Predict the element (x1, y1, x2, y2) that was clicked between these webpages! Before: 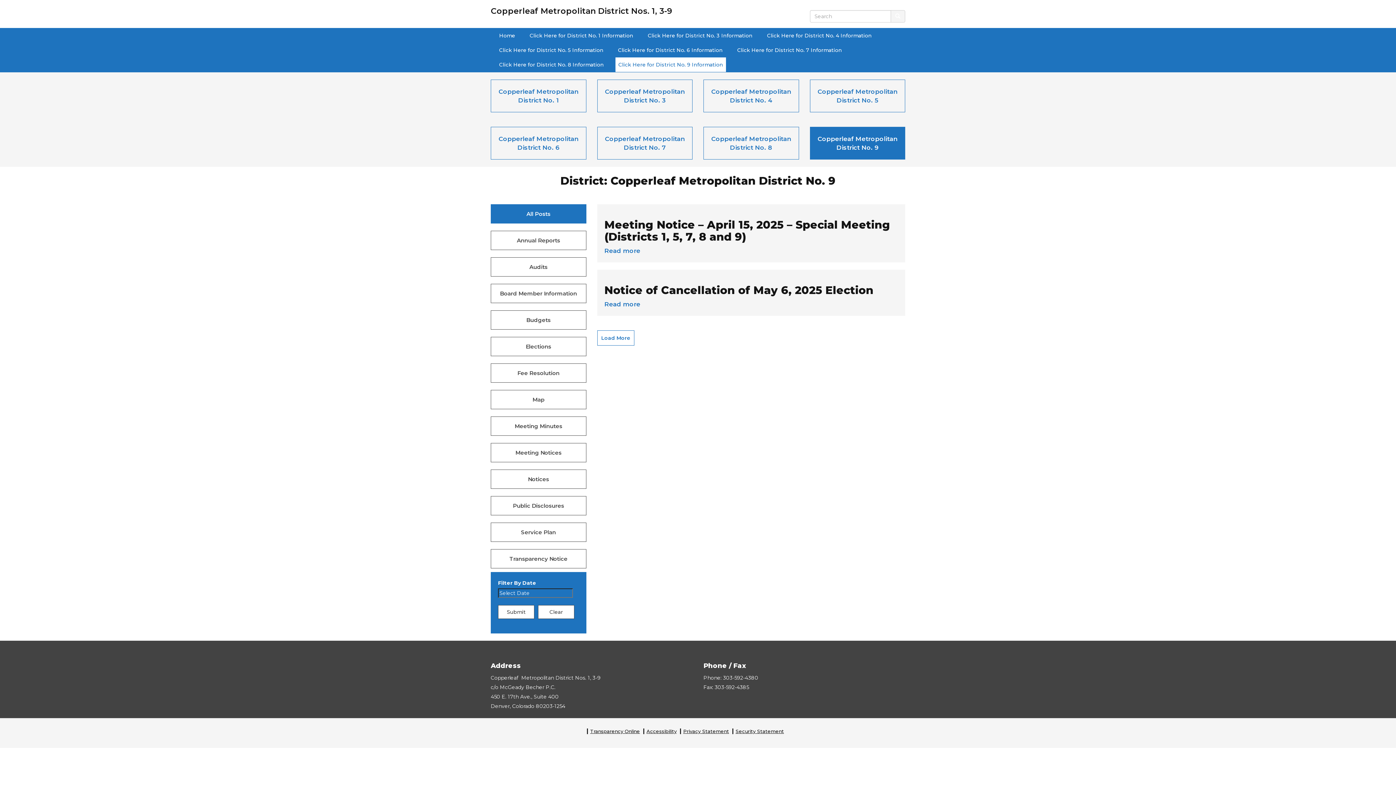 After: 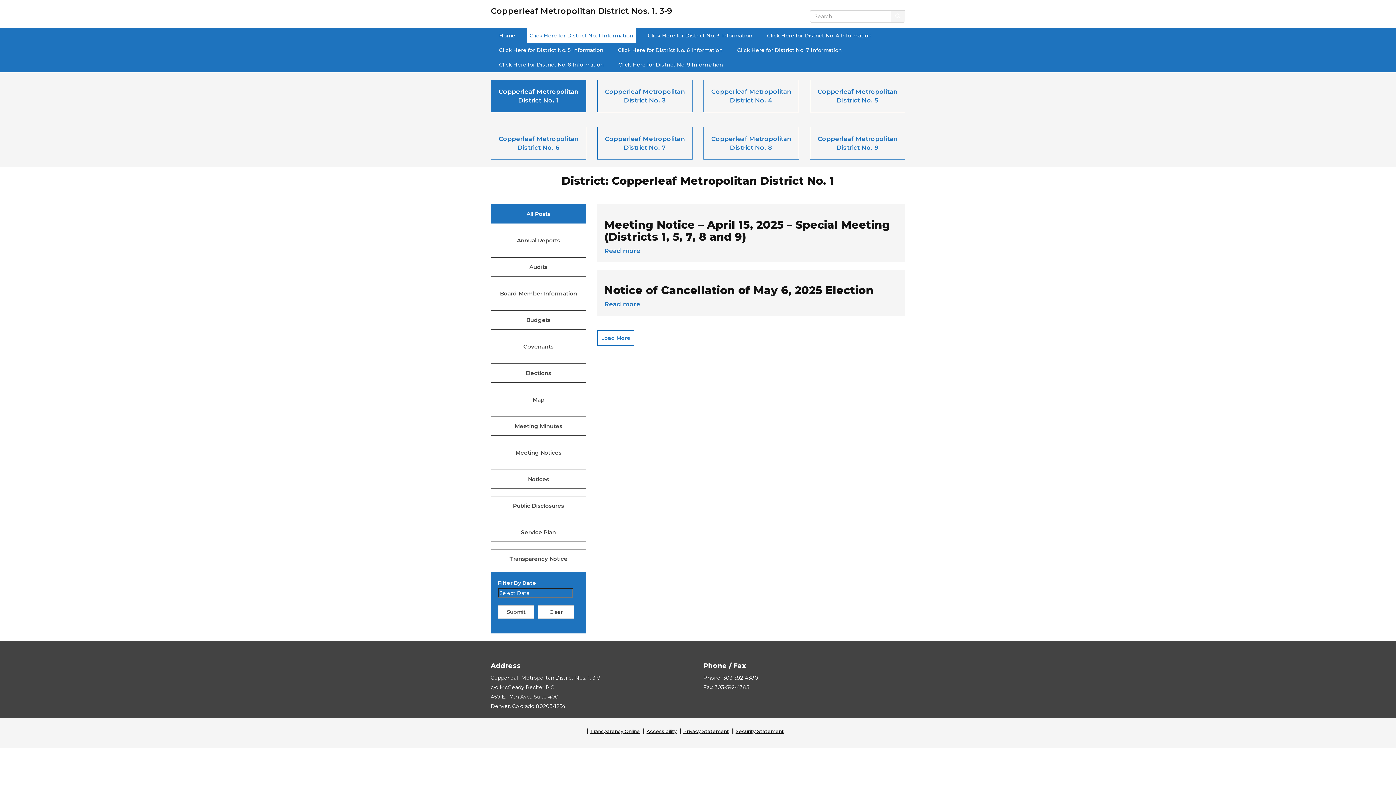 Action: label: Copperleaf Metropolitan District No. 1 bbox: (490, 79, 586, 112)